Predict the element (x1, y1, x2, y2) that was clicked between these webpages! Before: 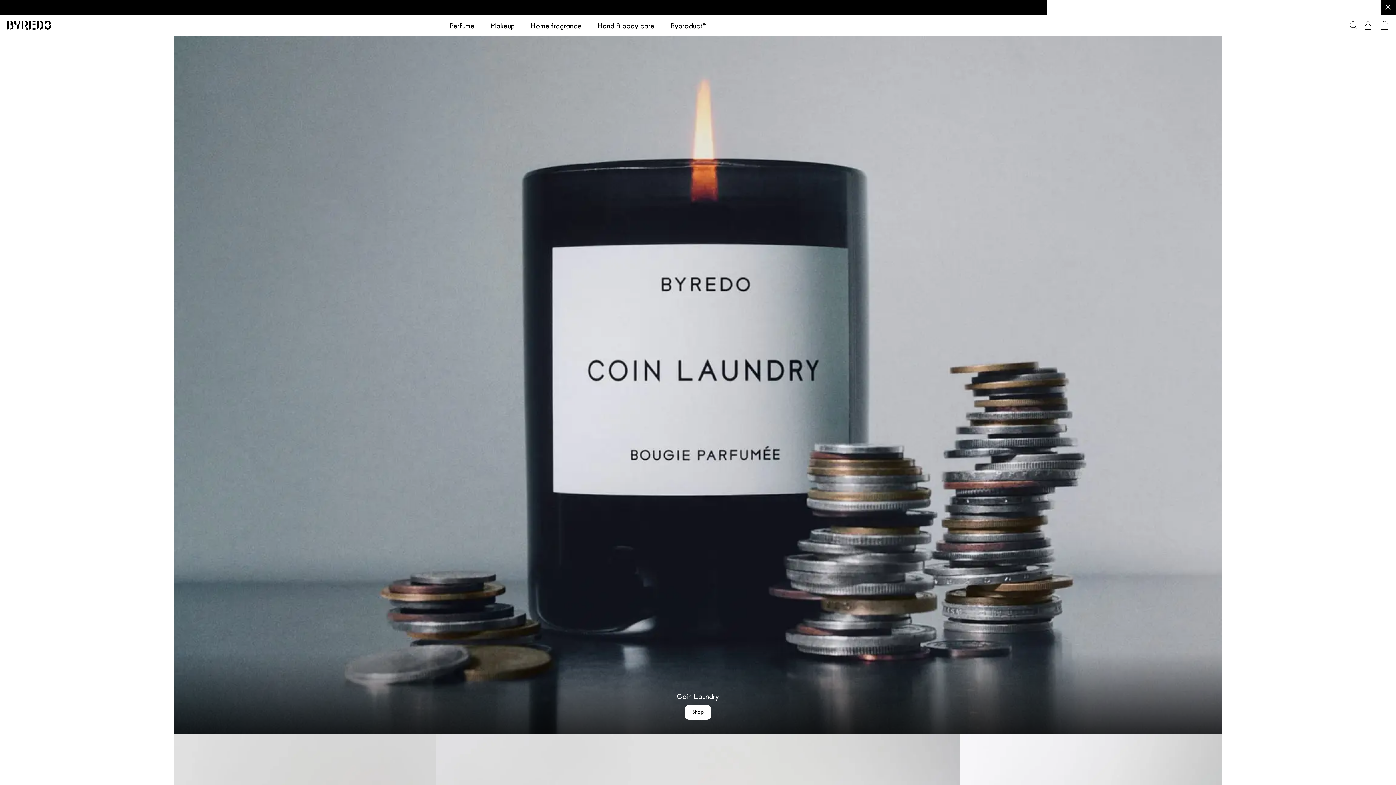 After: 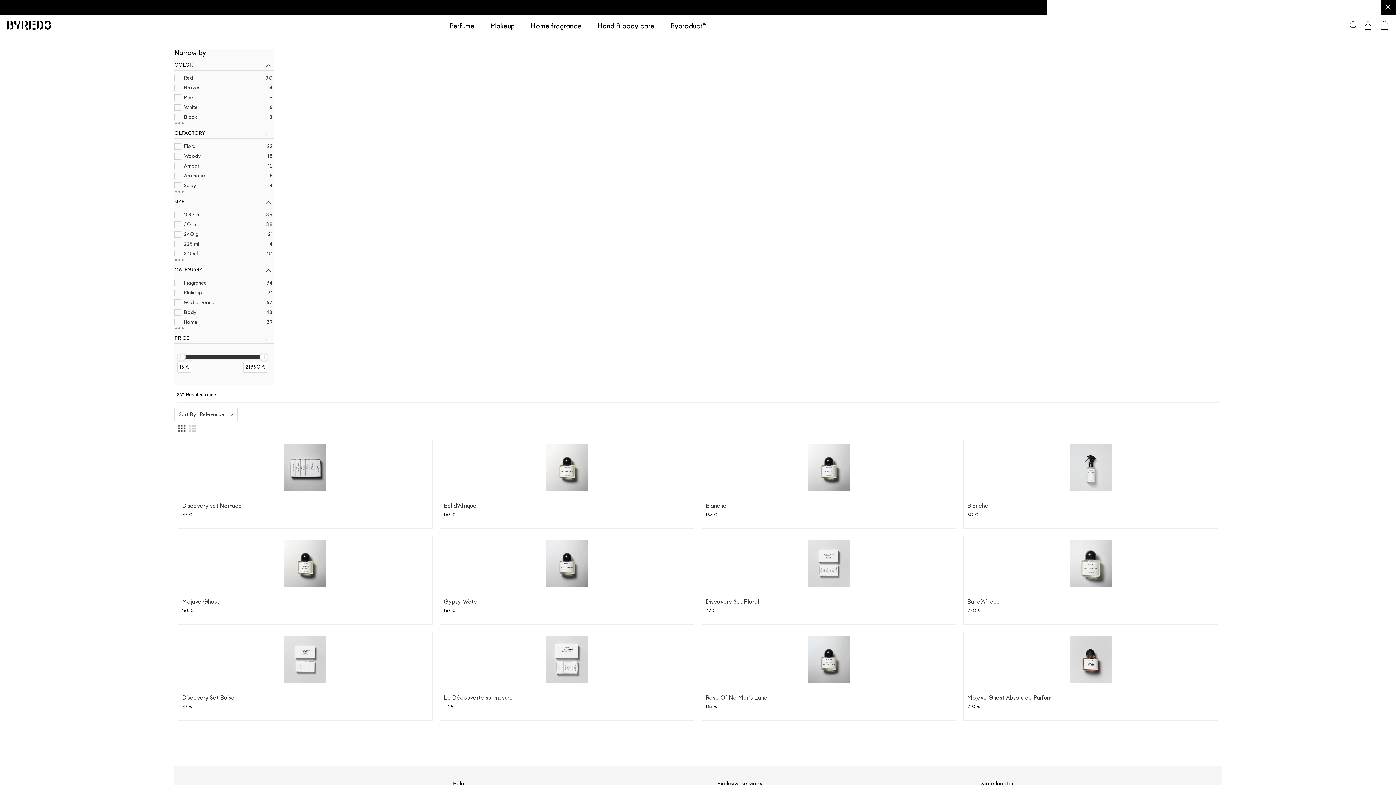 Action: bbox: (442, 14, 481, 36) label: Perfume